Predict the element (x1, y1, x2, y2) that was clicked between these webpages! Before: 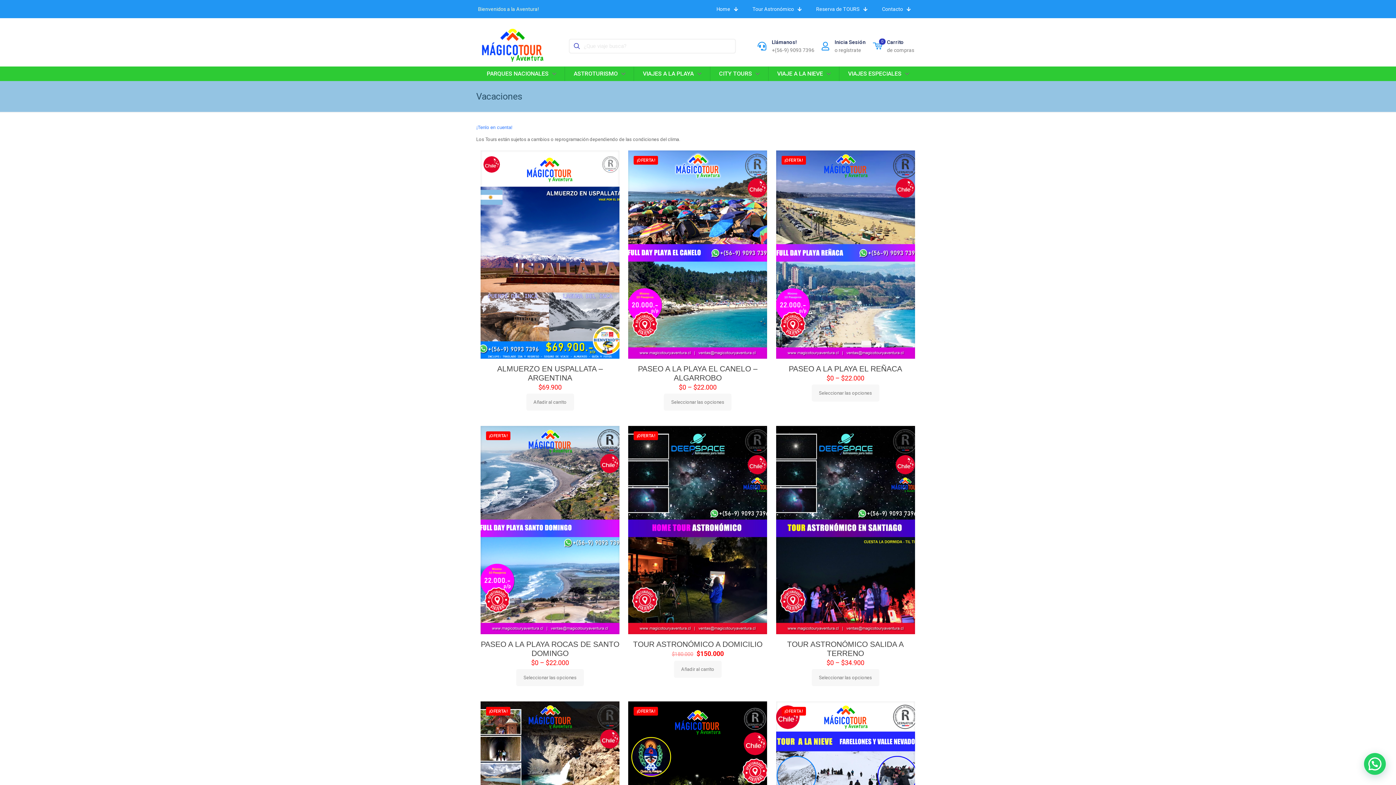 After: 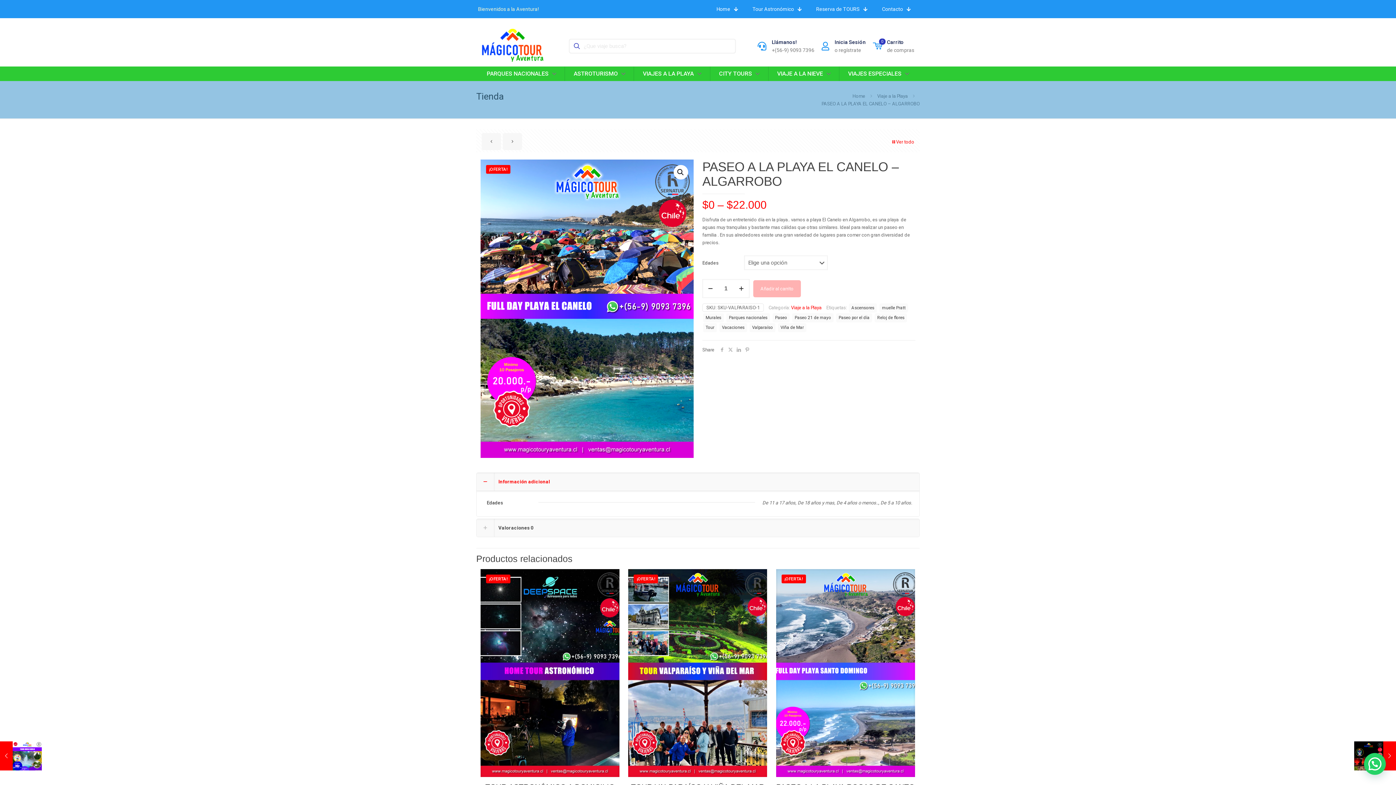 Action: bbox: (664, 393, 731, 410) label: Elige las opciones para “PASEO A LA PLAYA EL CANELO - ALGARROBO”